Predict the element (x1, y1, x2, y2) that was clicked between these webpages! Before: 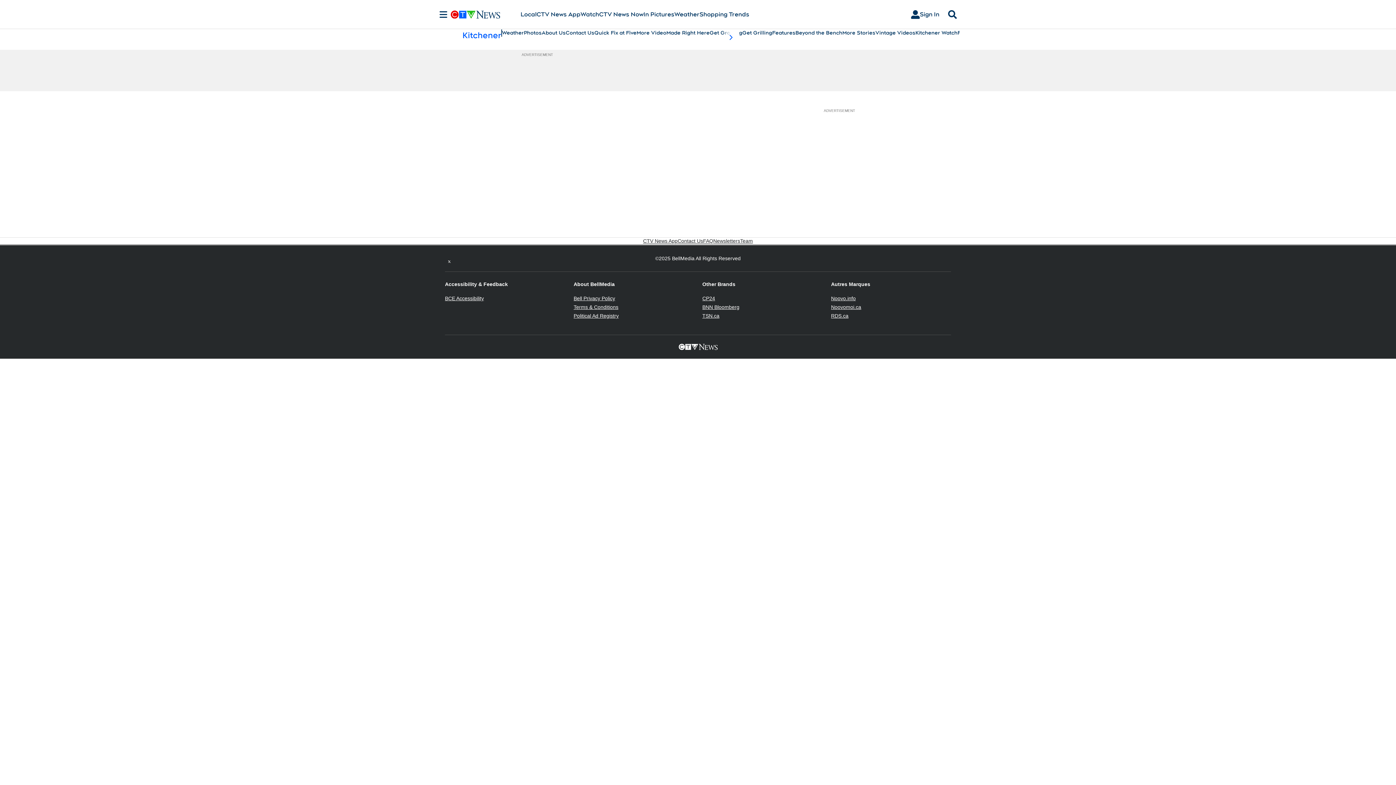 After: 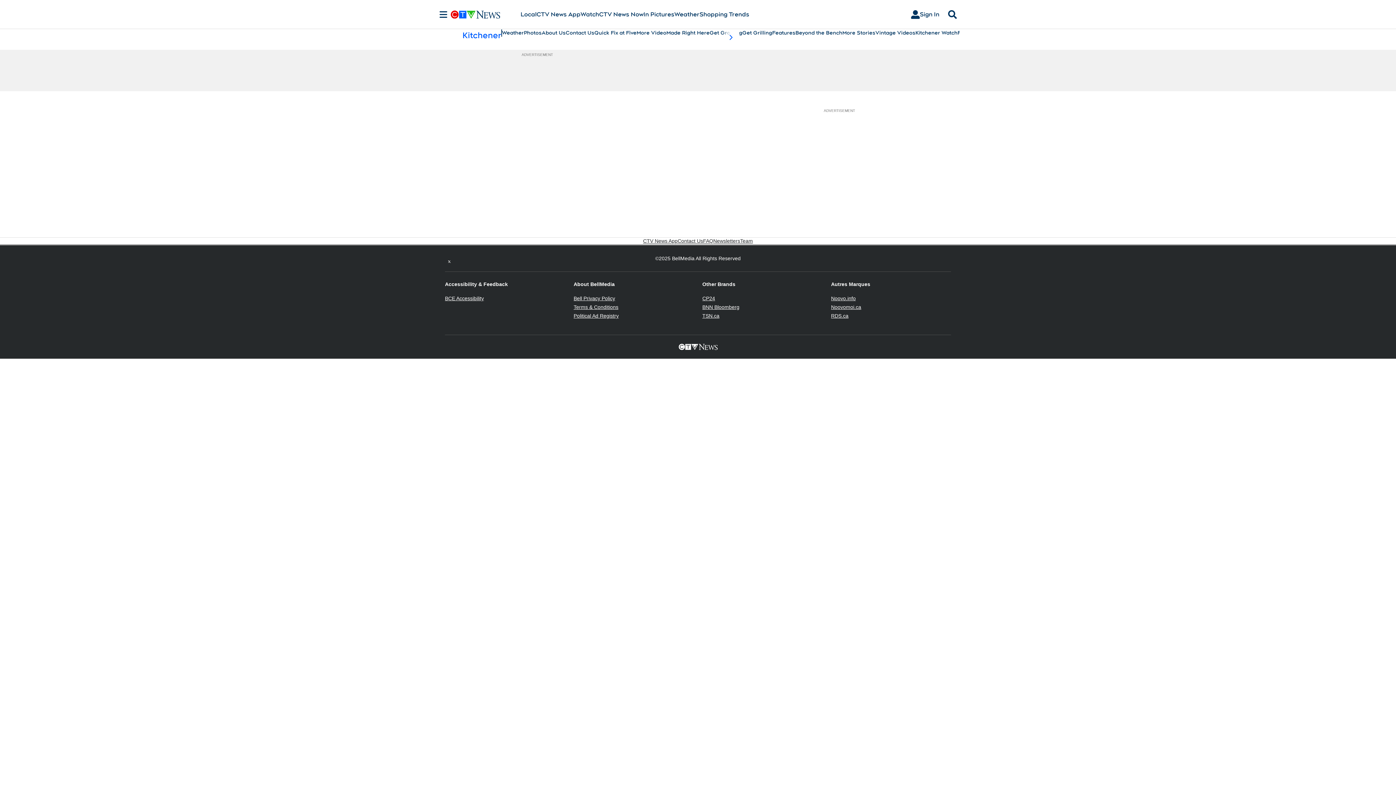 Action: bbox: (702, 304, 739, 310) label: BNN Bloomberg
Opens in new window